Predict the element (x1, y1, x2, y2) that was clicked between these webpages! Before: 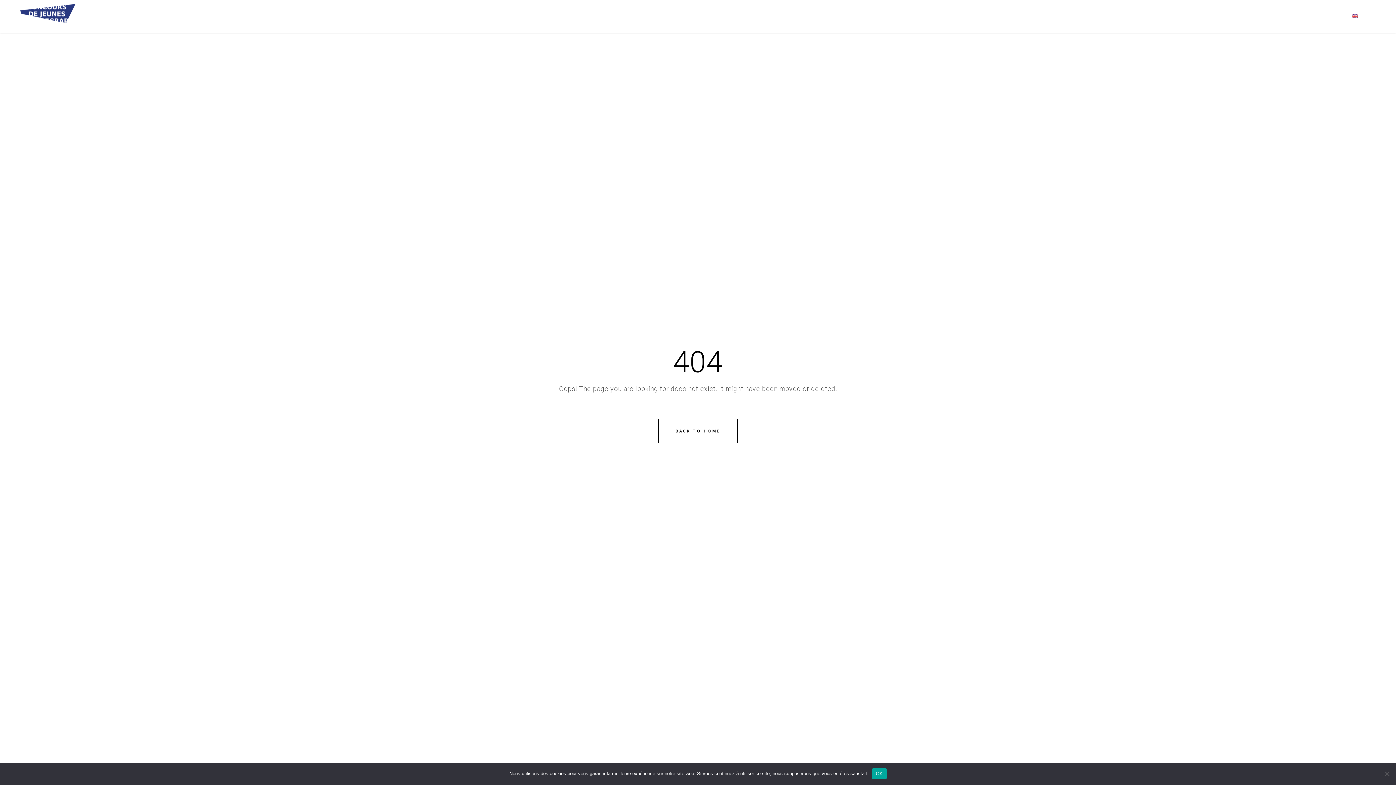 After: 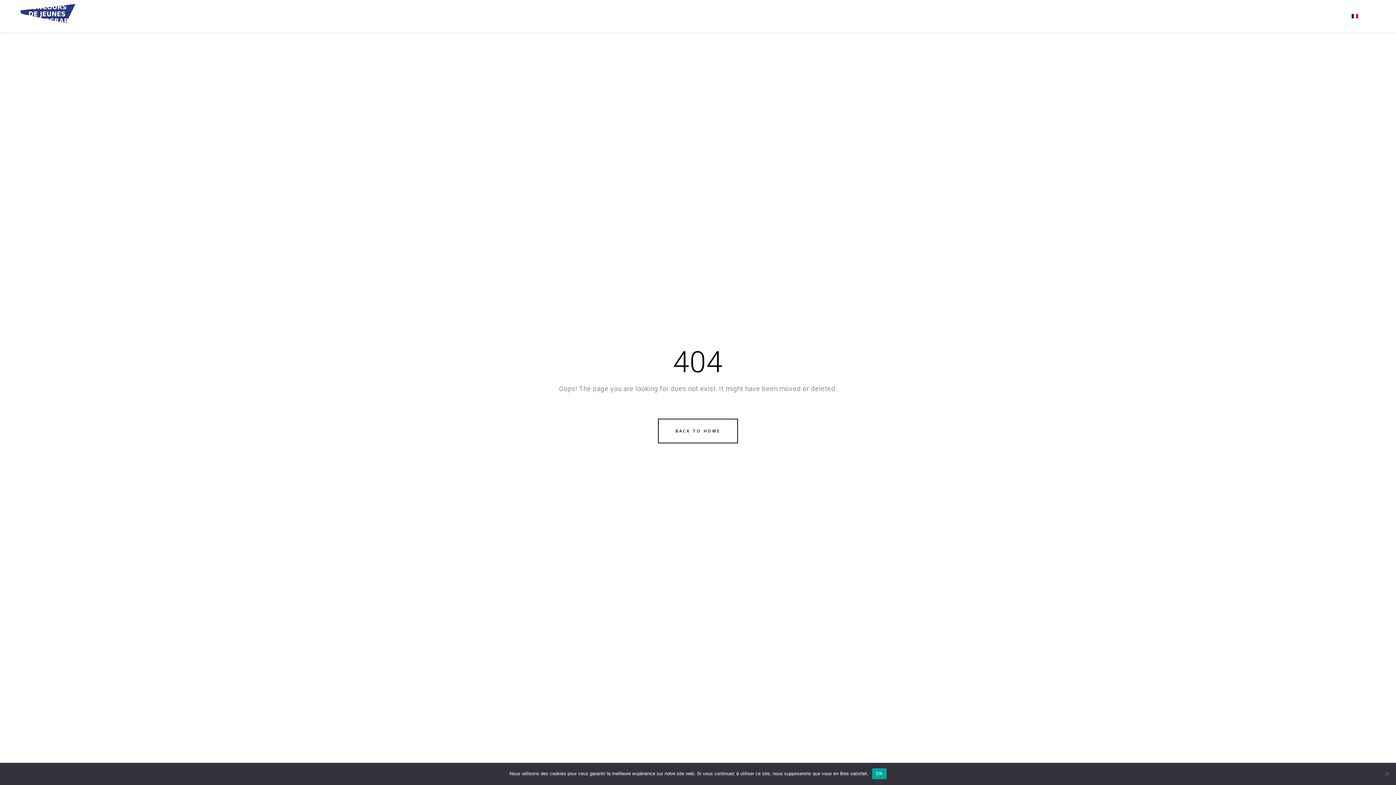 Action: bbox: (1346, 0, 1364, 32)